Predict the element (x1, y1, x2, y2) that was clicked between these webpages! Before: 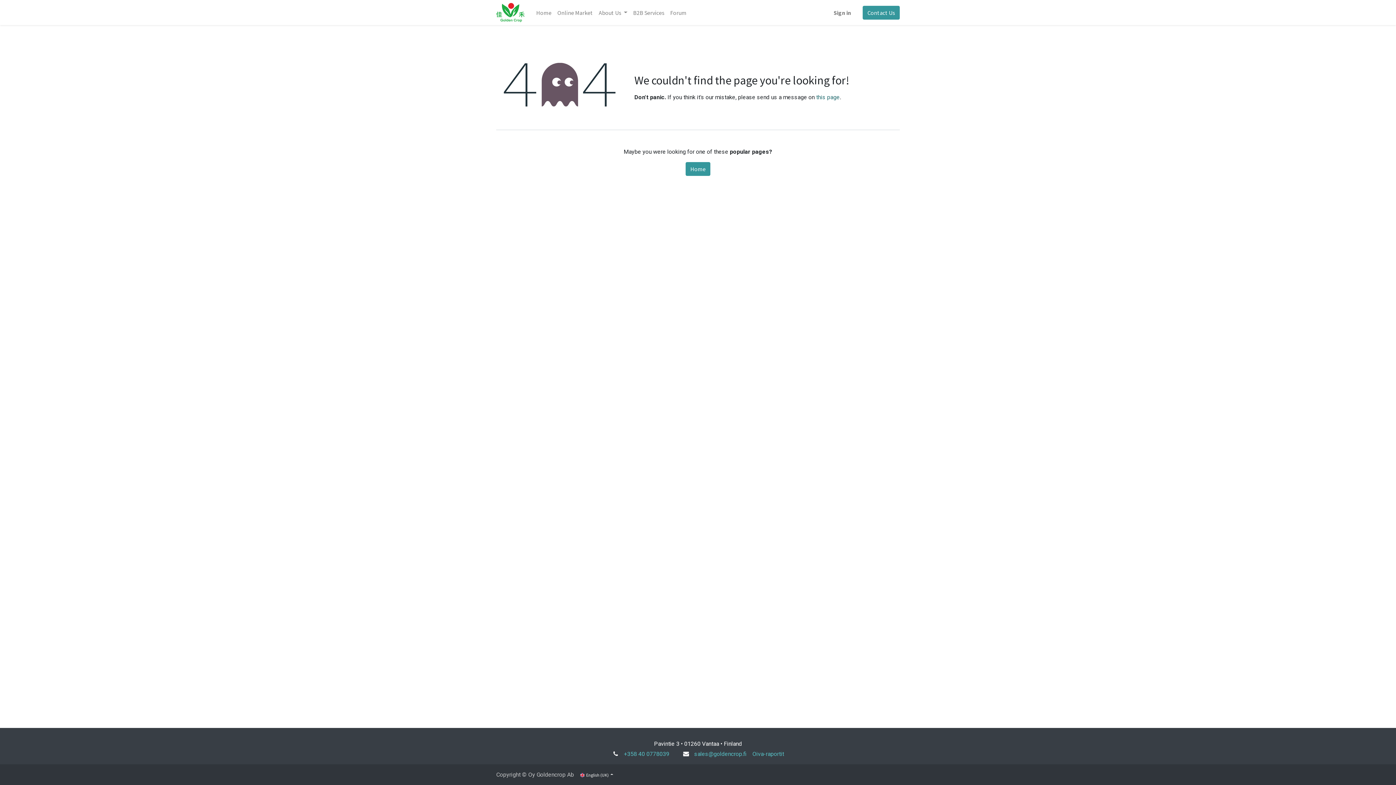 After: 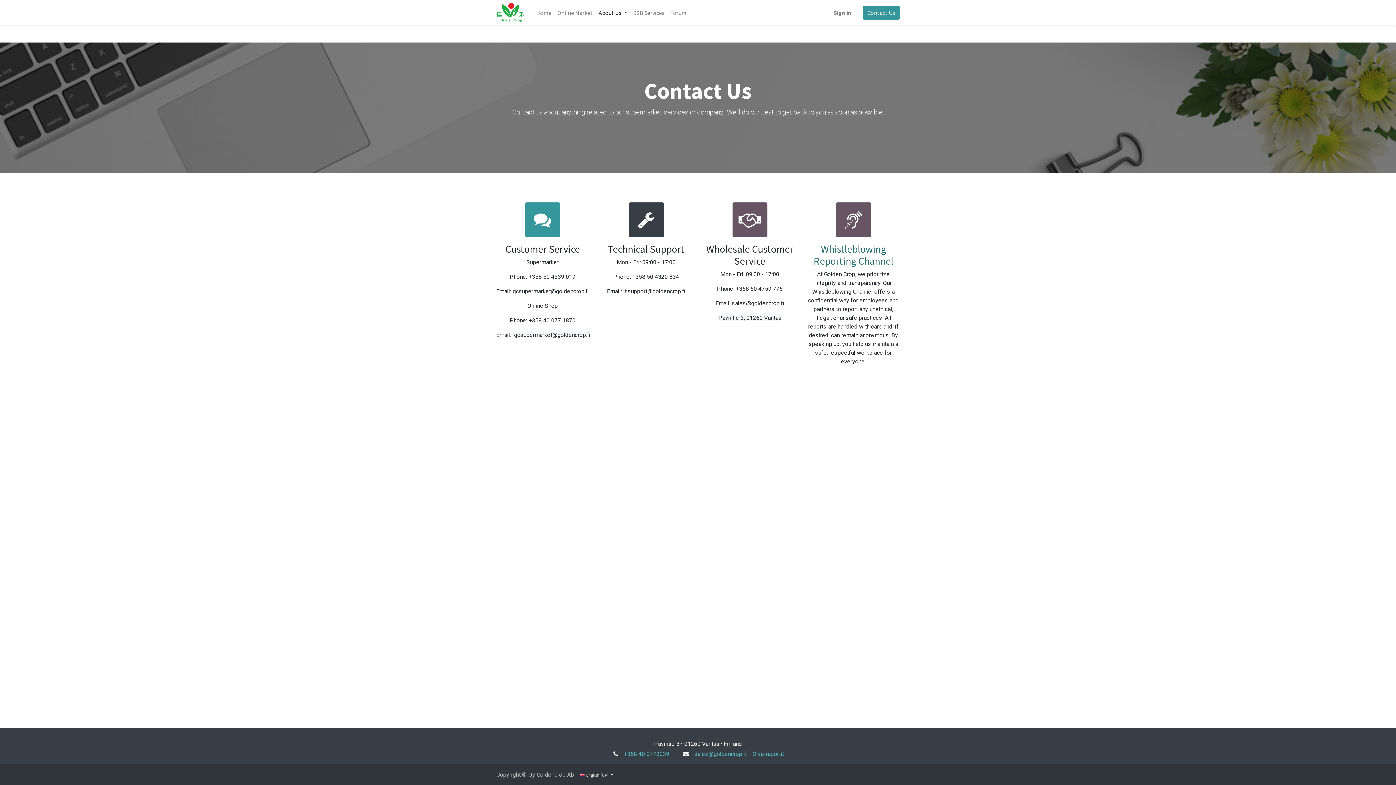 Action: bbox: (862, 5, 900, 19) label: Contact Us